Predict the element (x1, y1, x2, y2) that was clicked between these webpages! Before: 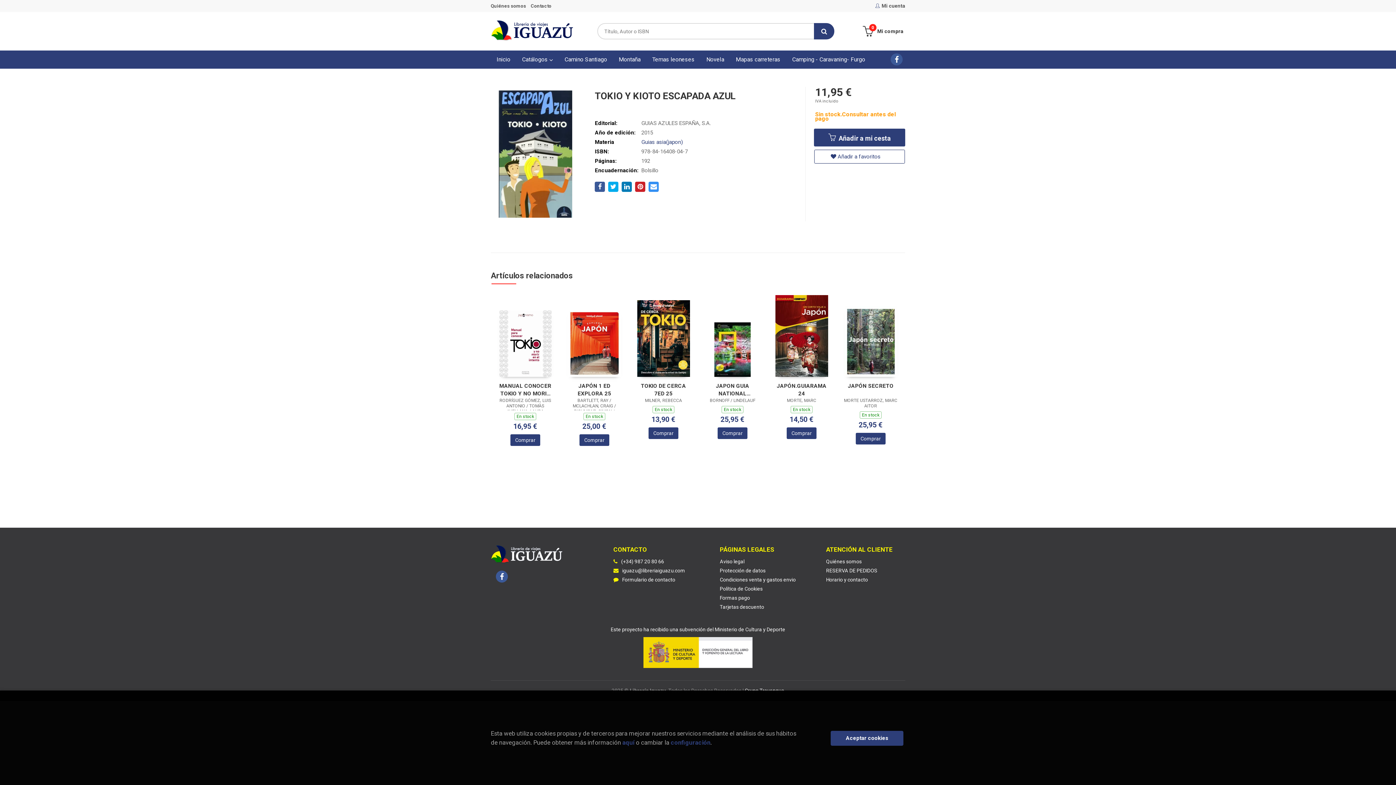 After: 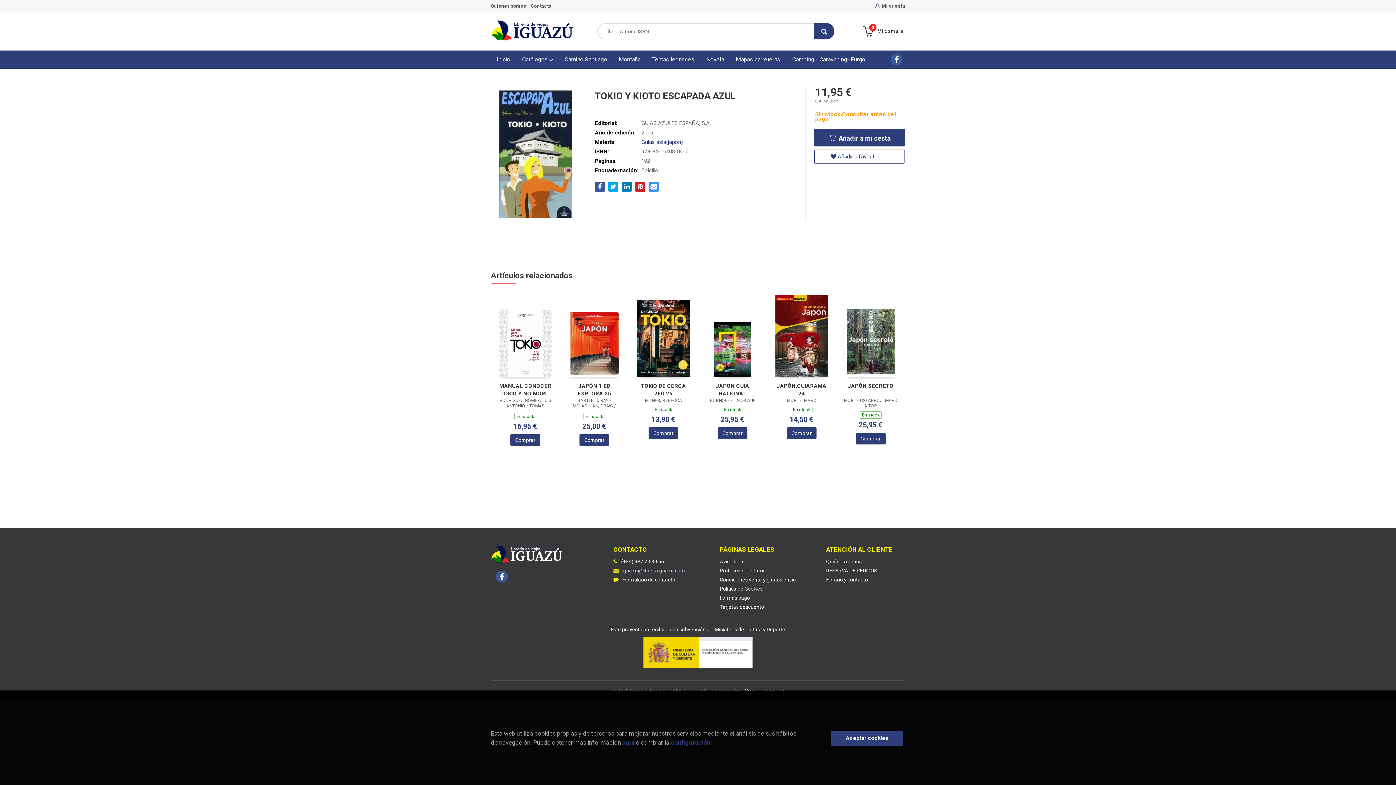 Action: label: iguazu@libreriaiguazu.com bbox: (613, 566, 685, 575)